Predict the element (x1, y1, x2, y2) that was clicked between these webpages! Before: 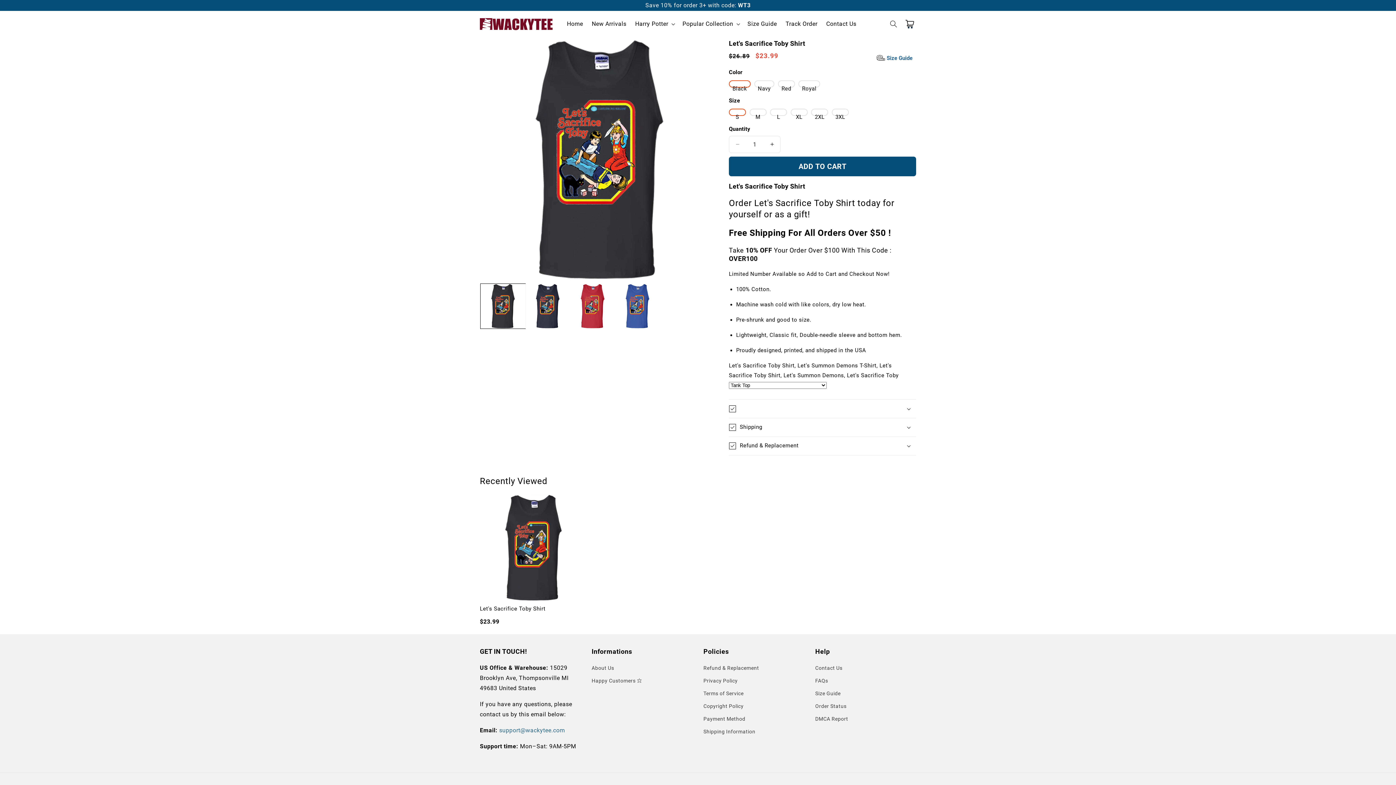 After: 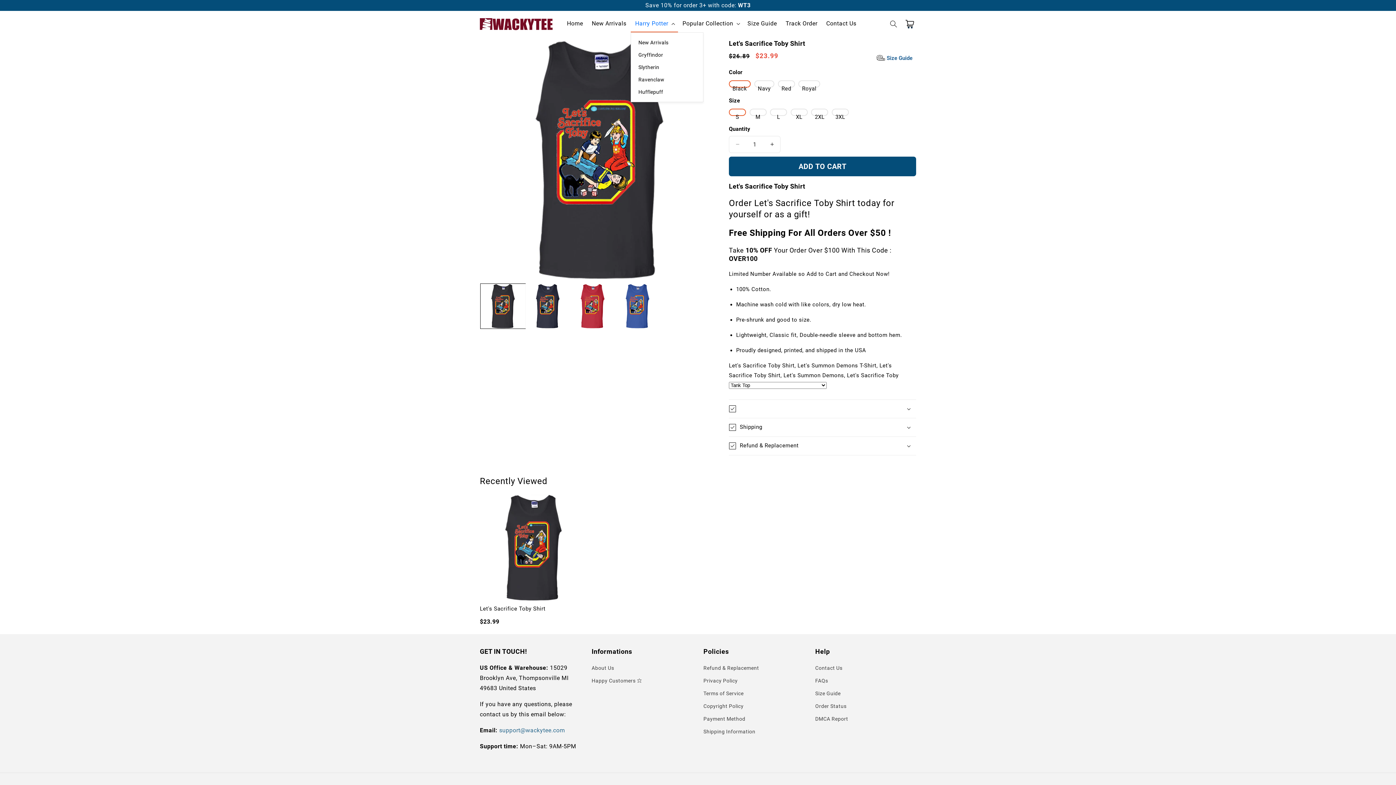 Action: label: Harry Potter bbox: (630, 16, 678, 32)